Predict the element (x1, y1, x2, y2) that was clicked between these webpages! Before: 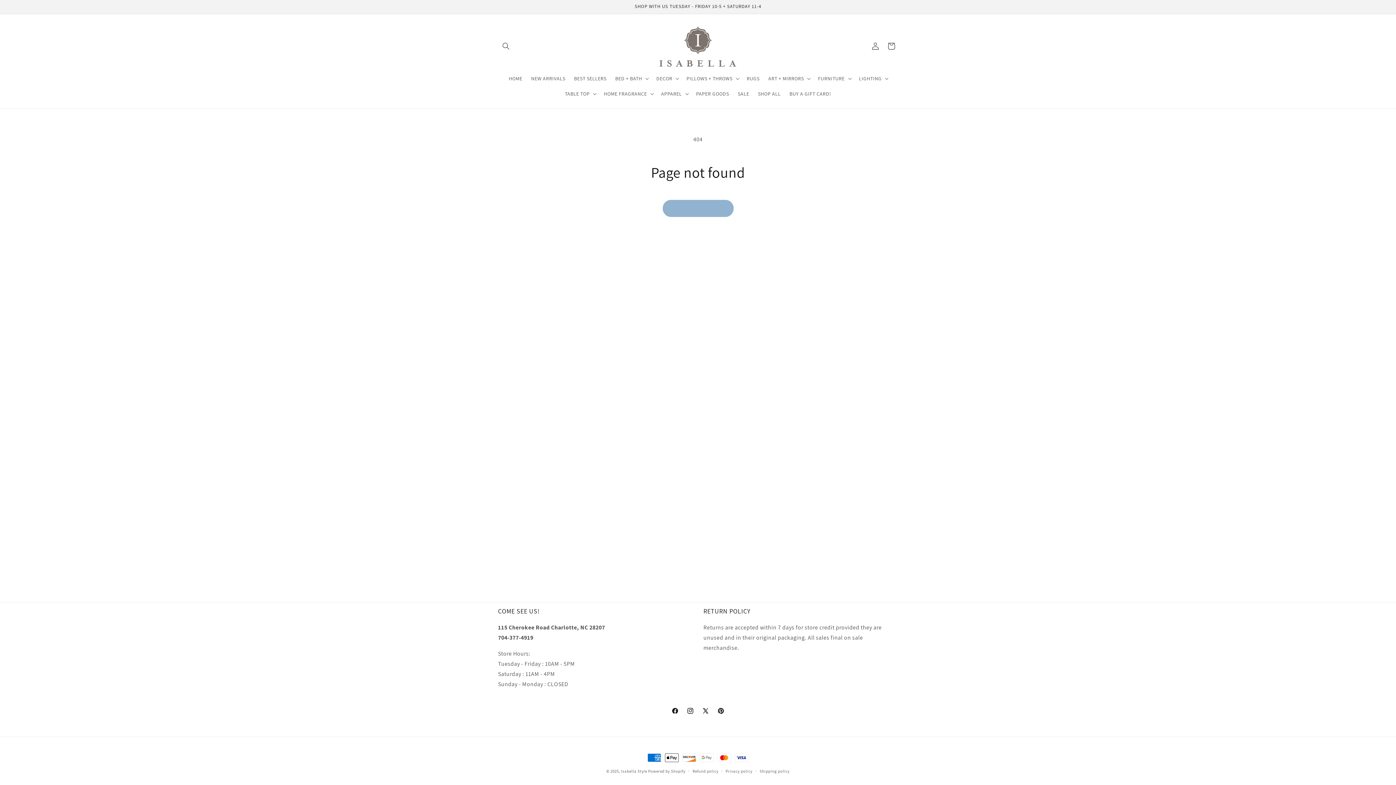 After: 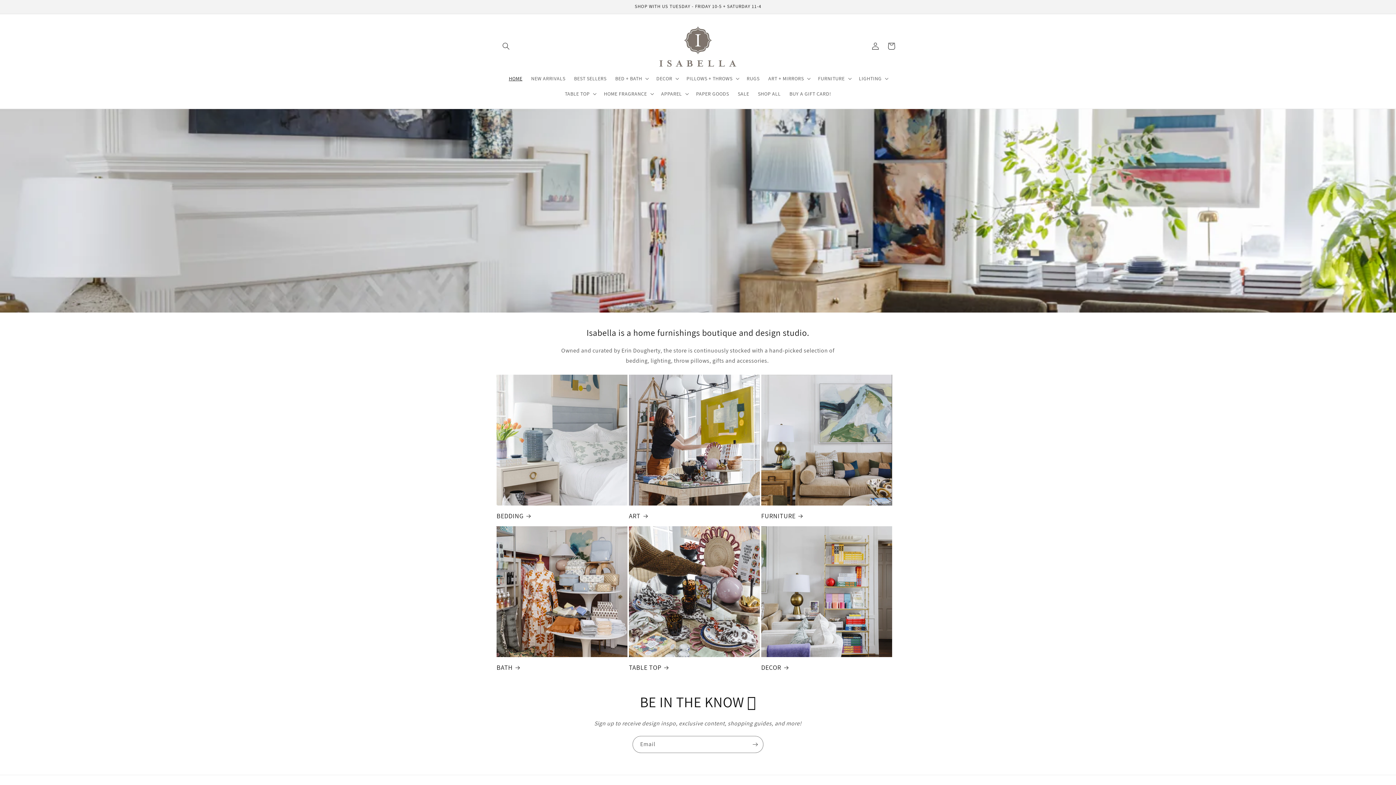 Action: label: Isabella Style bbox: (621, 769, 647, 774)